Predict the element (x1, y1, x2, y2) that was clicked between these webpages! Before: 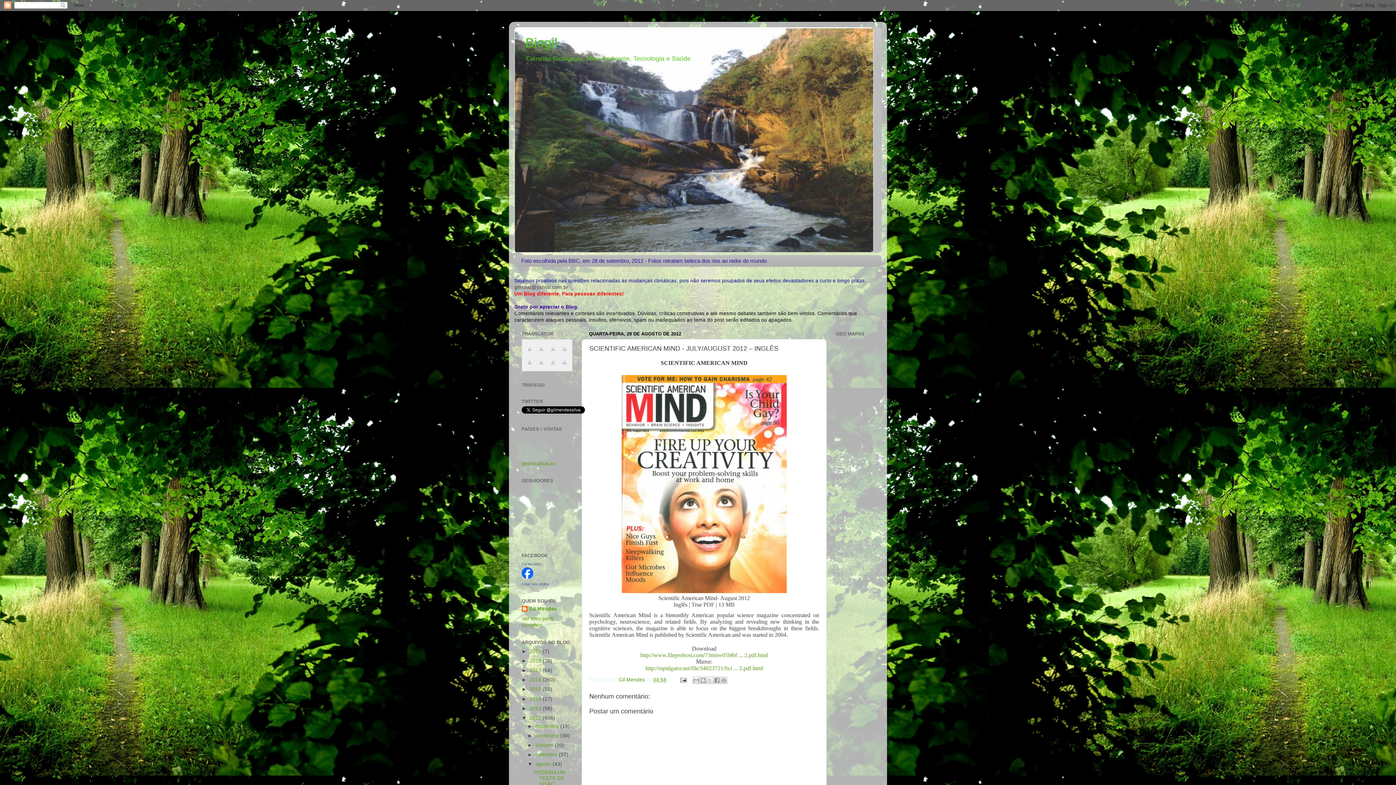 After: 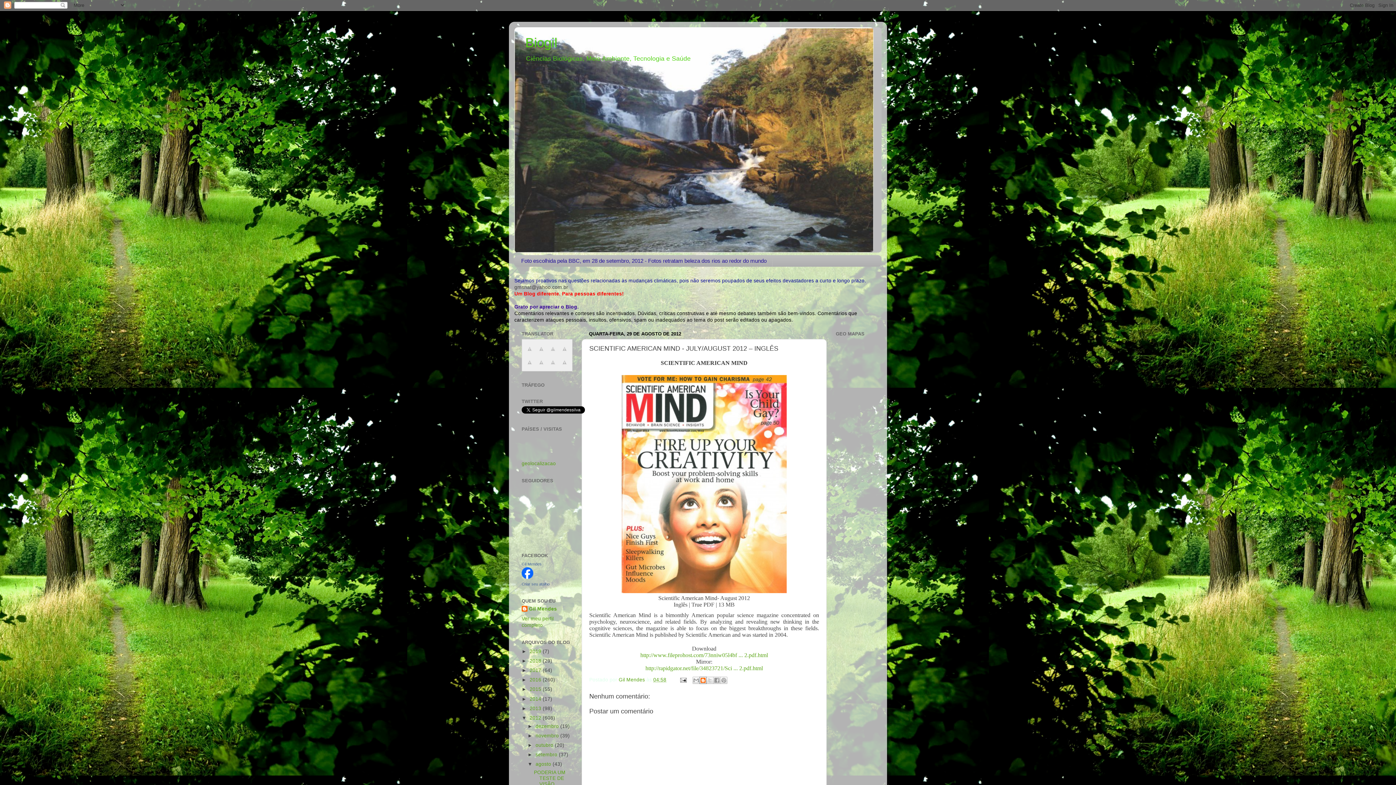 Action: label: Postar no blog! bbox: (699, 677, 707, 684)